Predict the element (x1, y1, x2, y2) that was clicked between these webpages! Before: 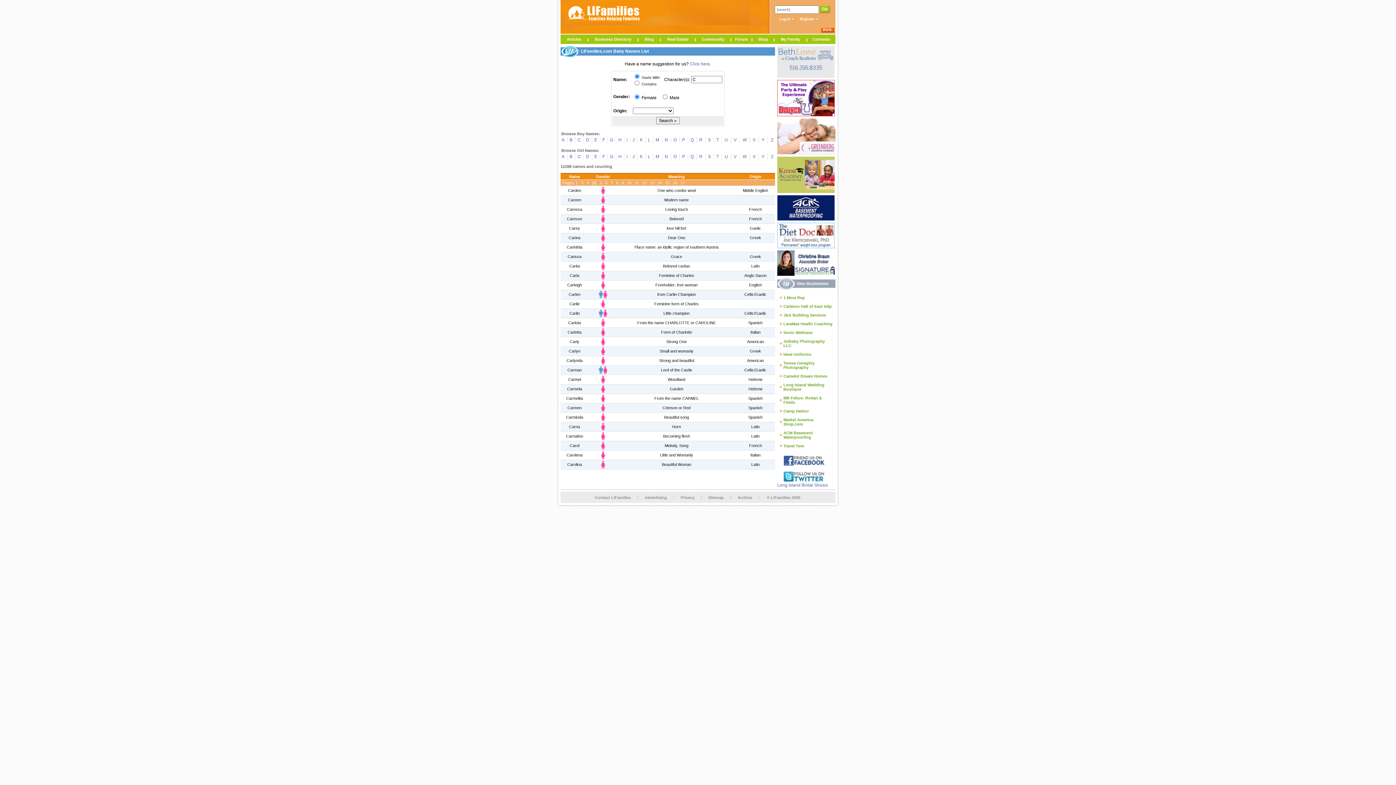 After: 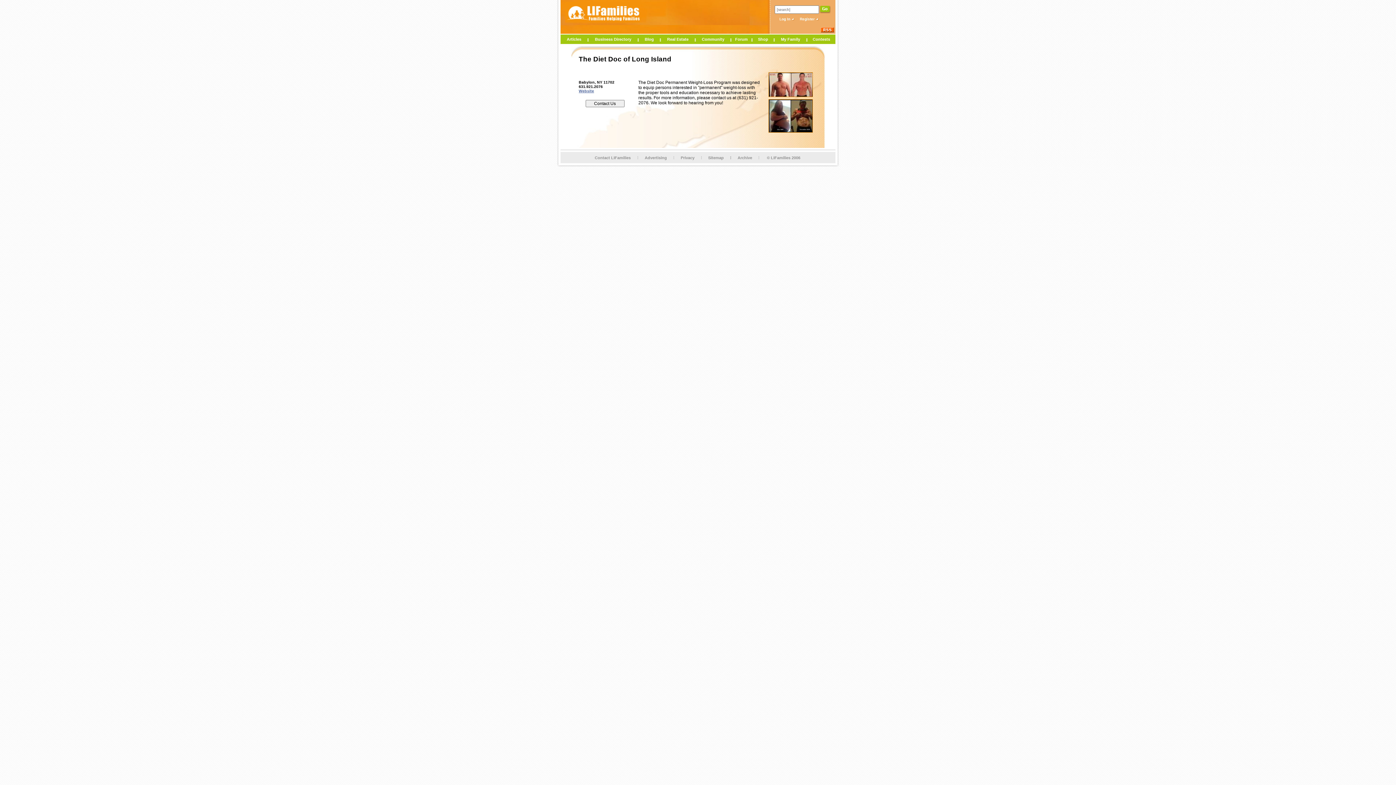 Action: bbox: (777, 244, 834, 249)